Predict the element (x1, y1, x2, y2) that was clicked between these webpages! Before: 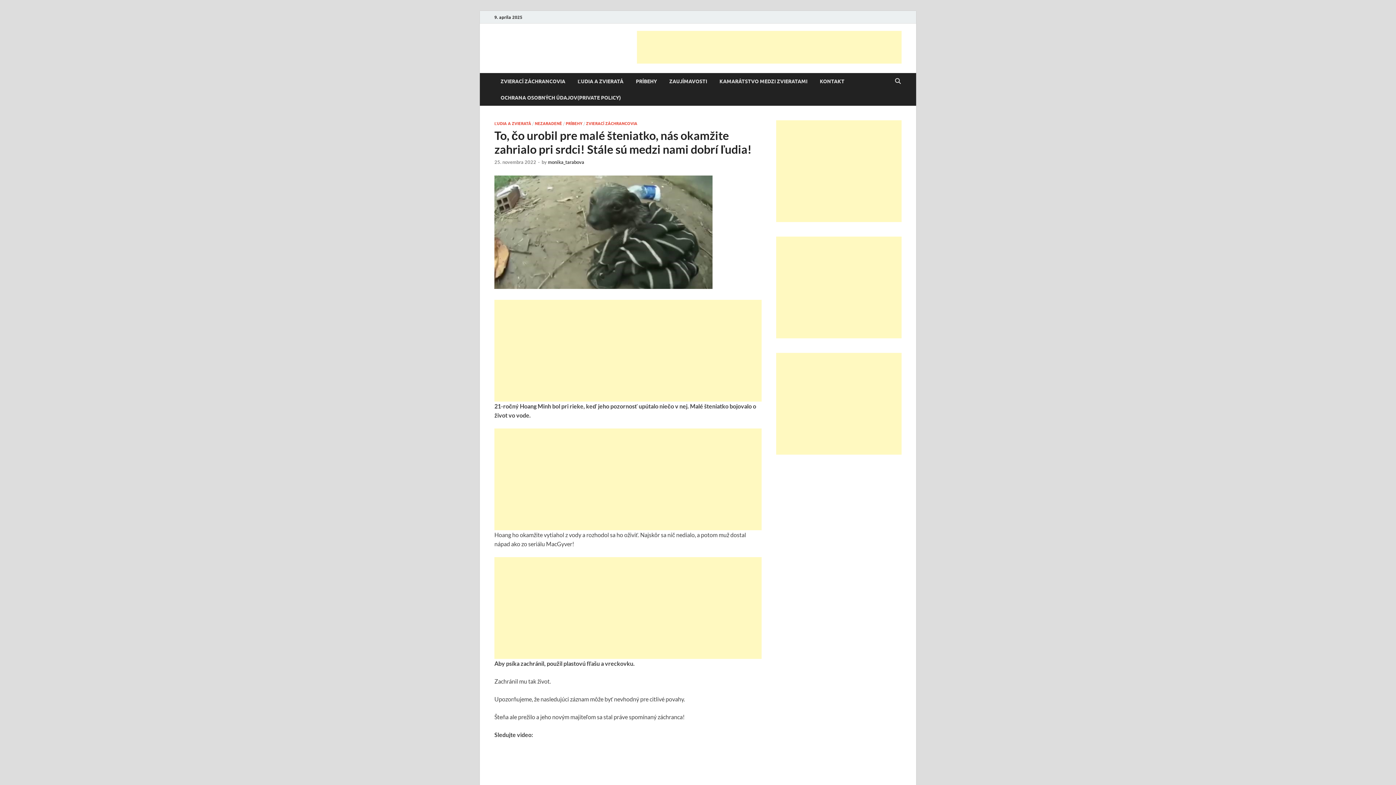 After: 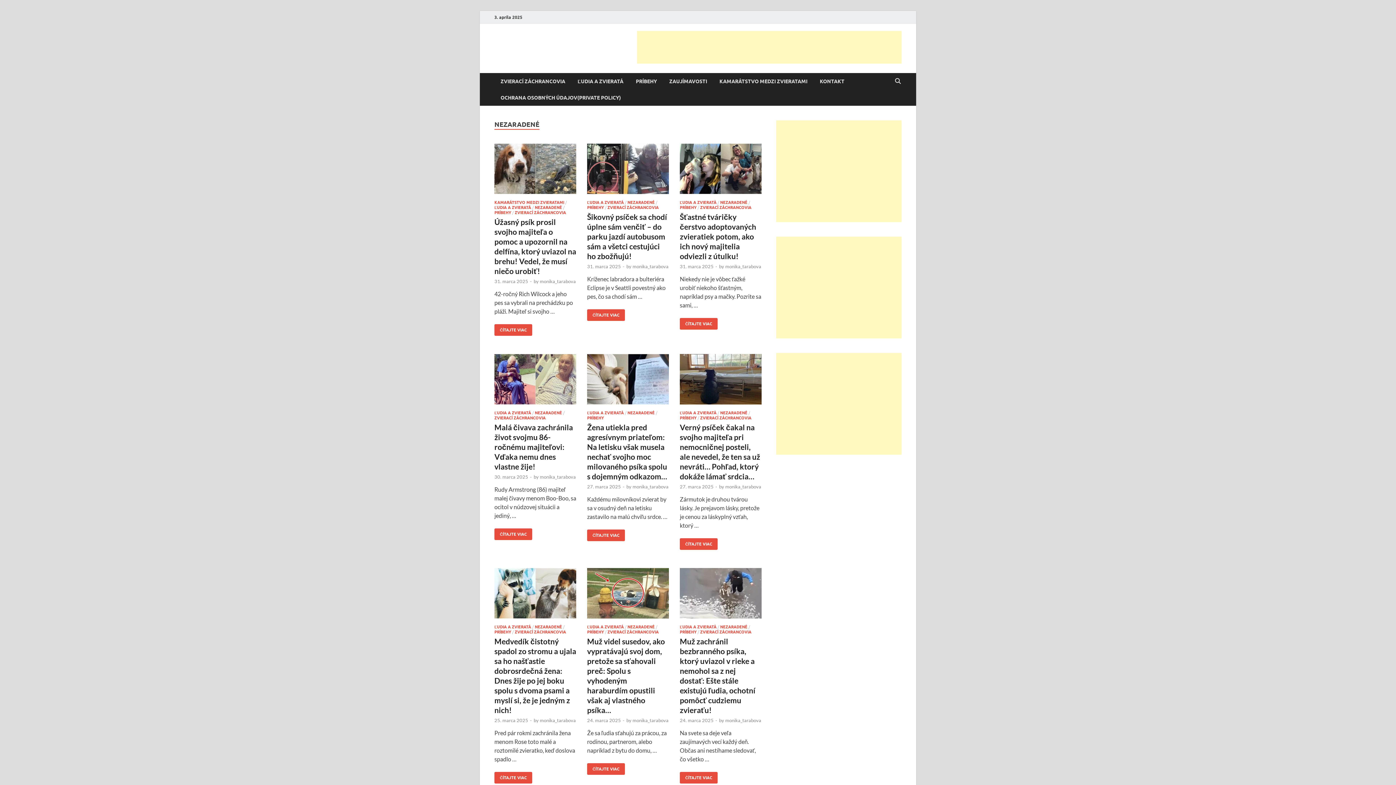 Action: bbox: (534, 121, 562, 126) label: NEZARADENÉ